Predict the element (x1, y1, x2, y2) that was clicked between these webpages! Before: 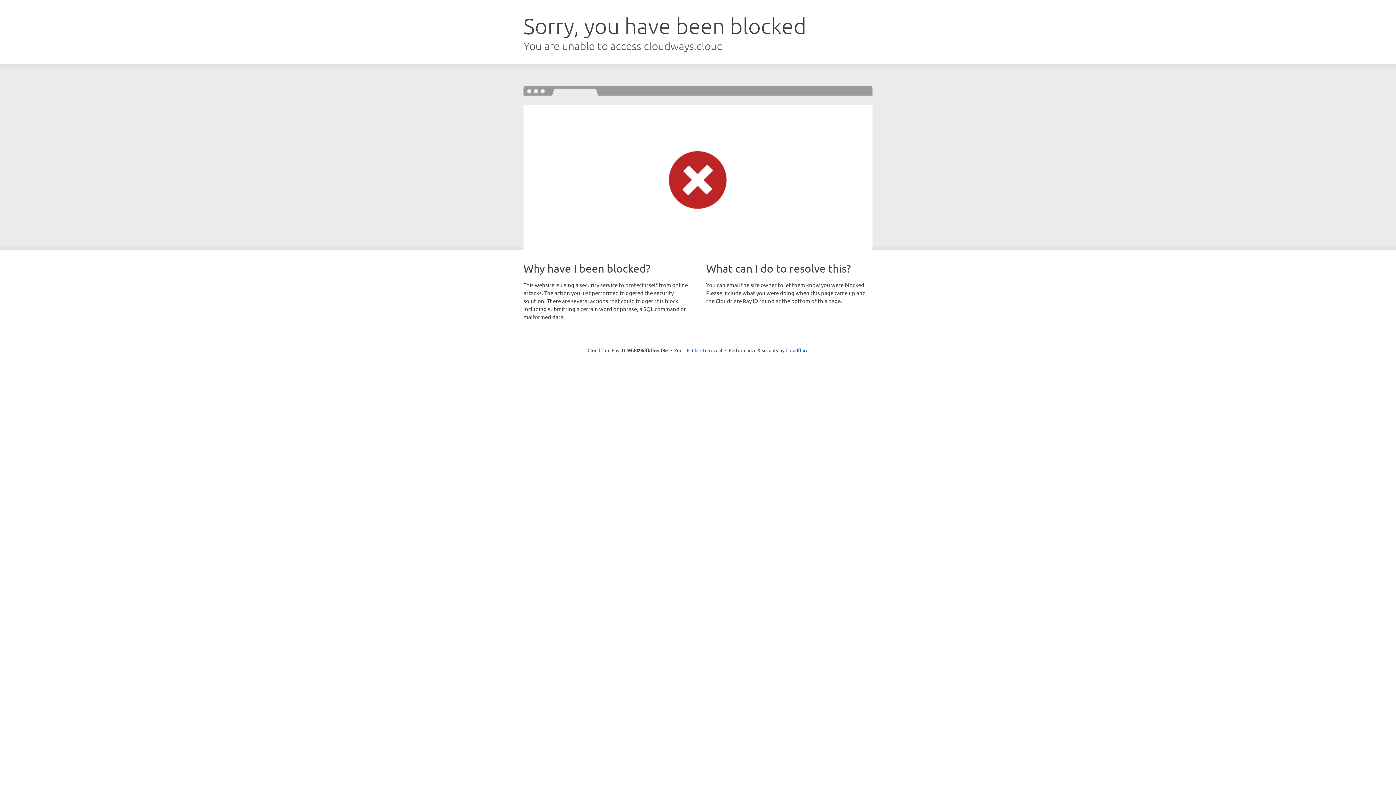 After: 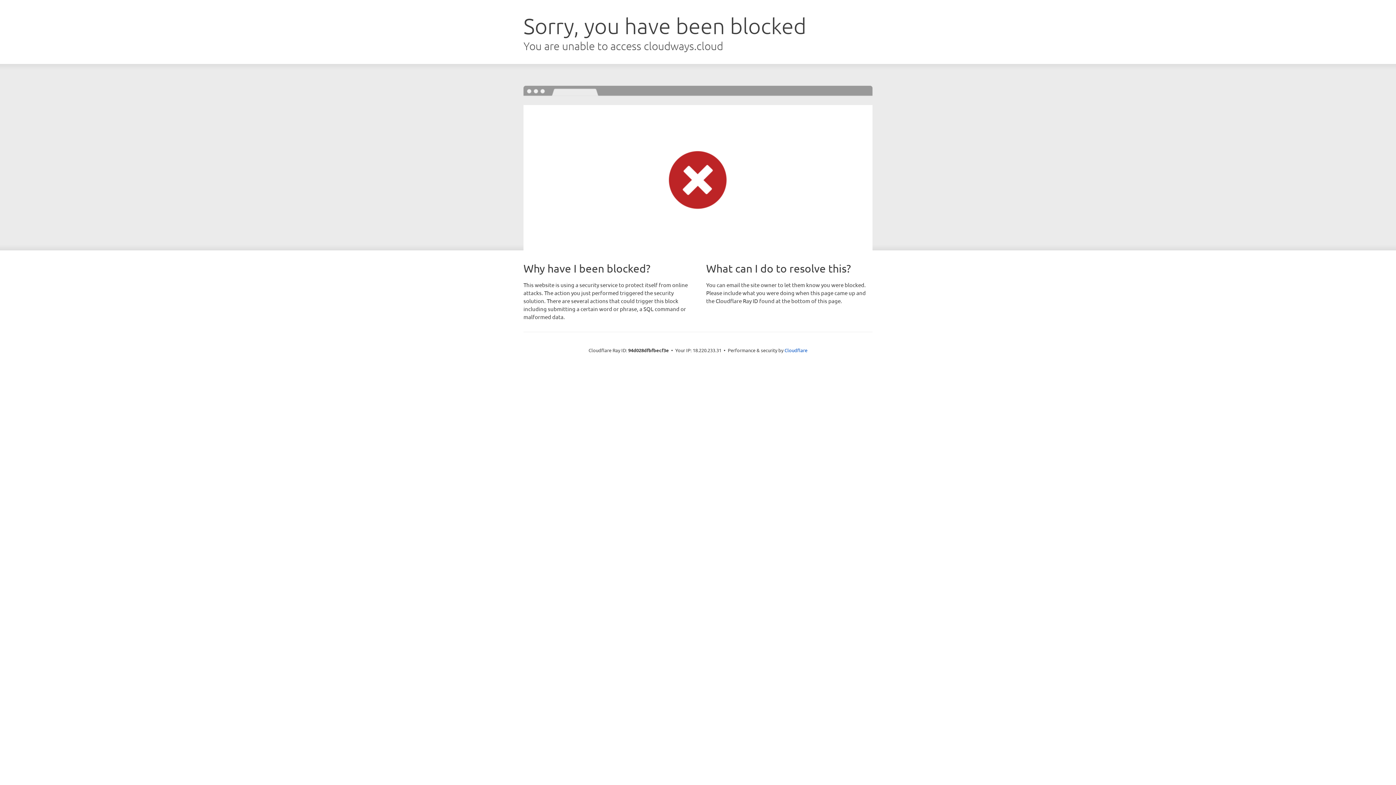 Action: label: Click to reveal bbox: (692, 346, 722, 353)